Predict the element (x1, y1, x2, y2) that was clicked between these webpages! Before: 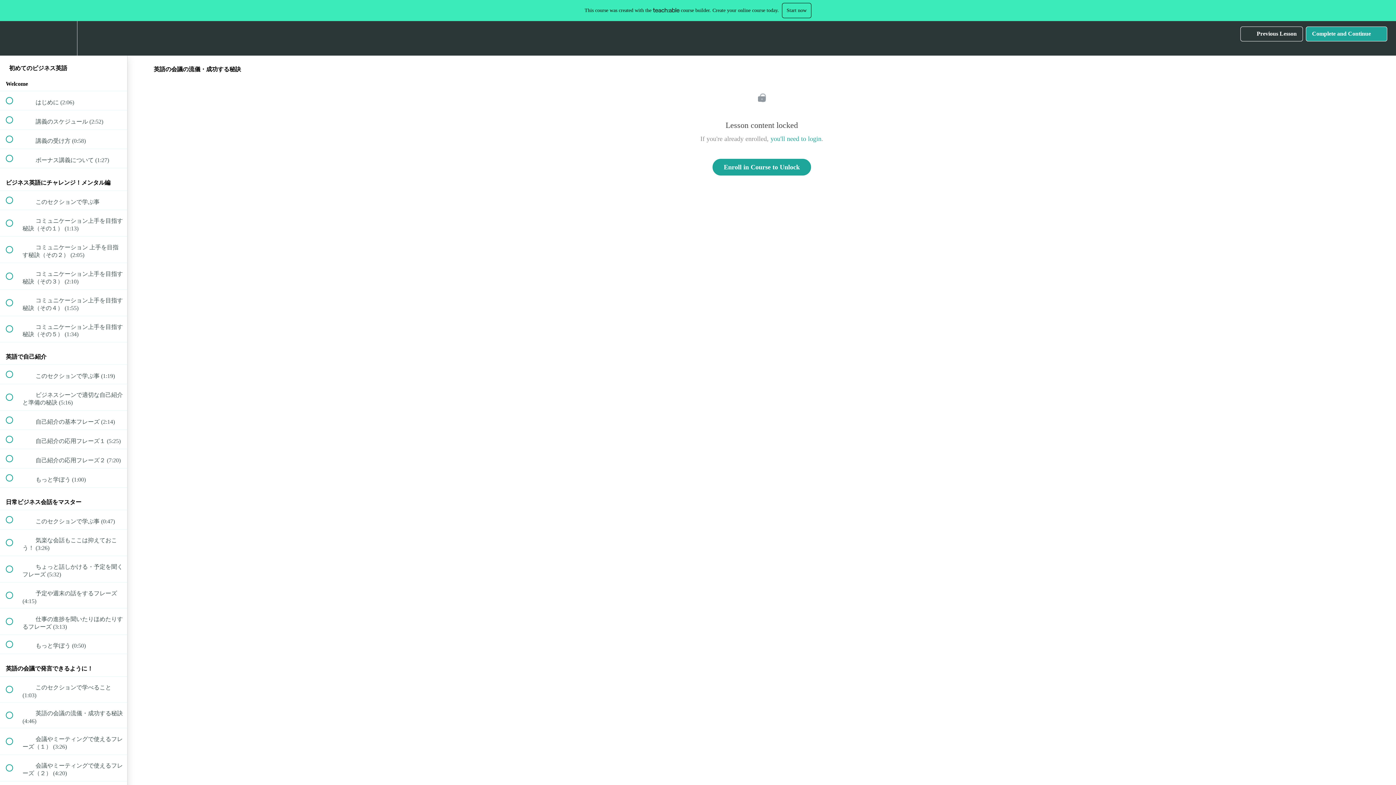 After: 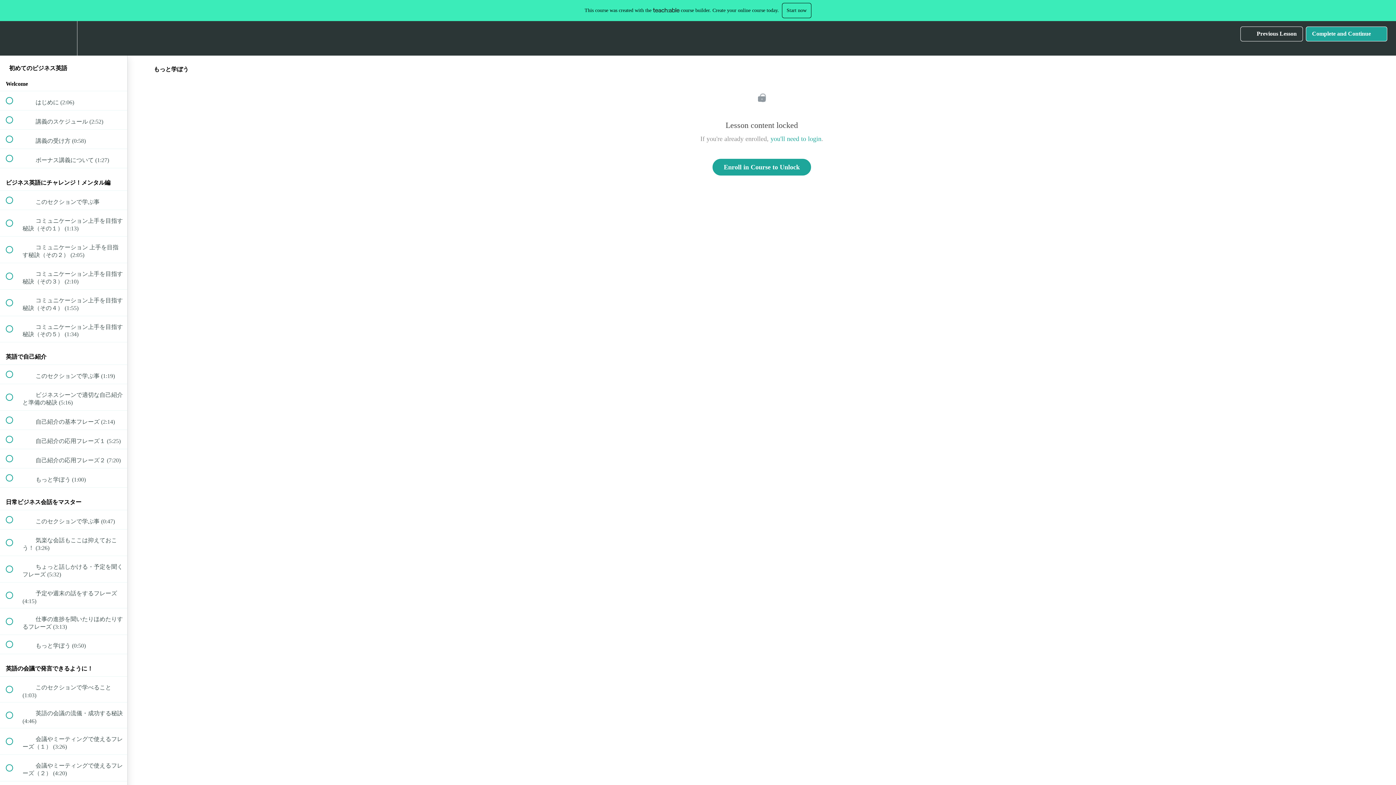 Action: label:  
 もっと学ぼう (0:50) bbox: (0, 635, 127, 654)